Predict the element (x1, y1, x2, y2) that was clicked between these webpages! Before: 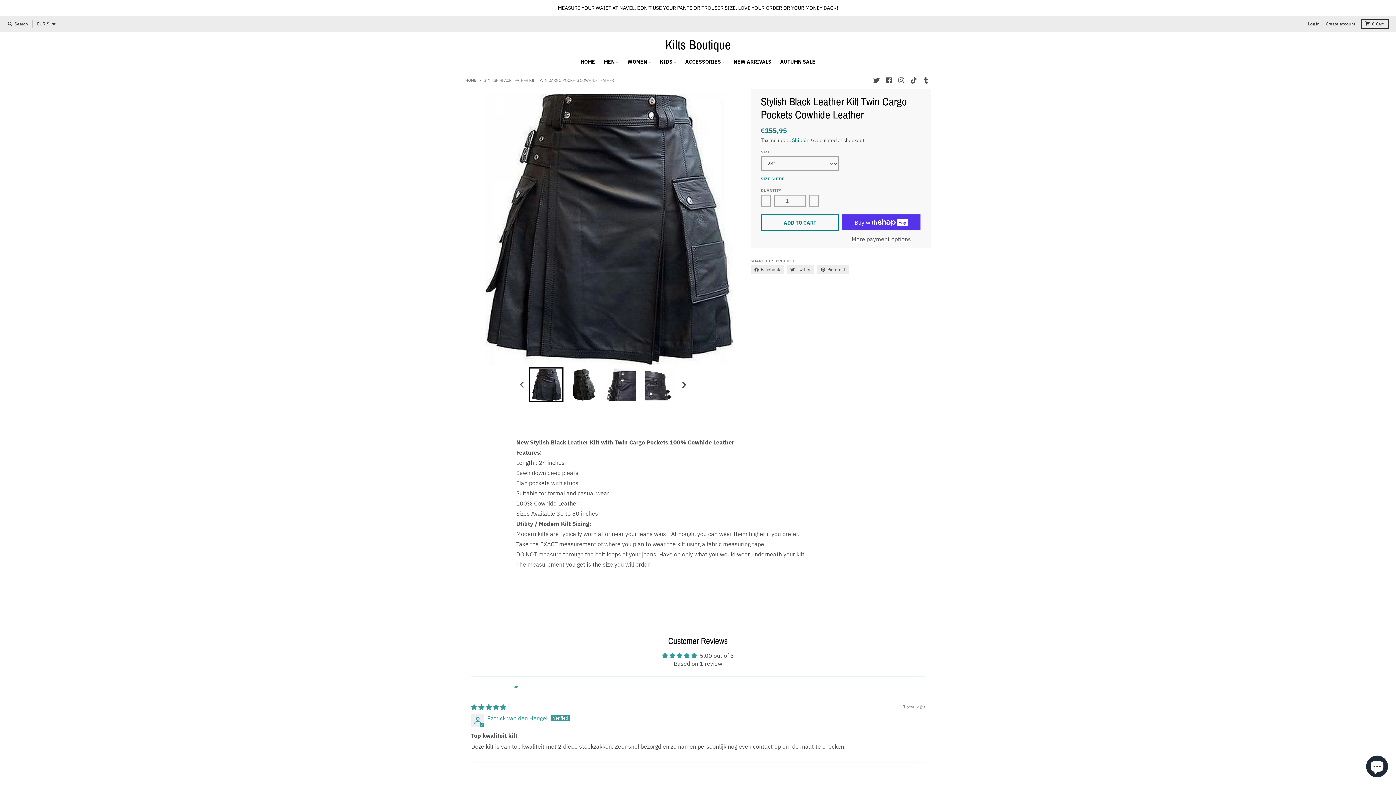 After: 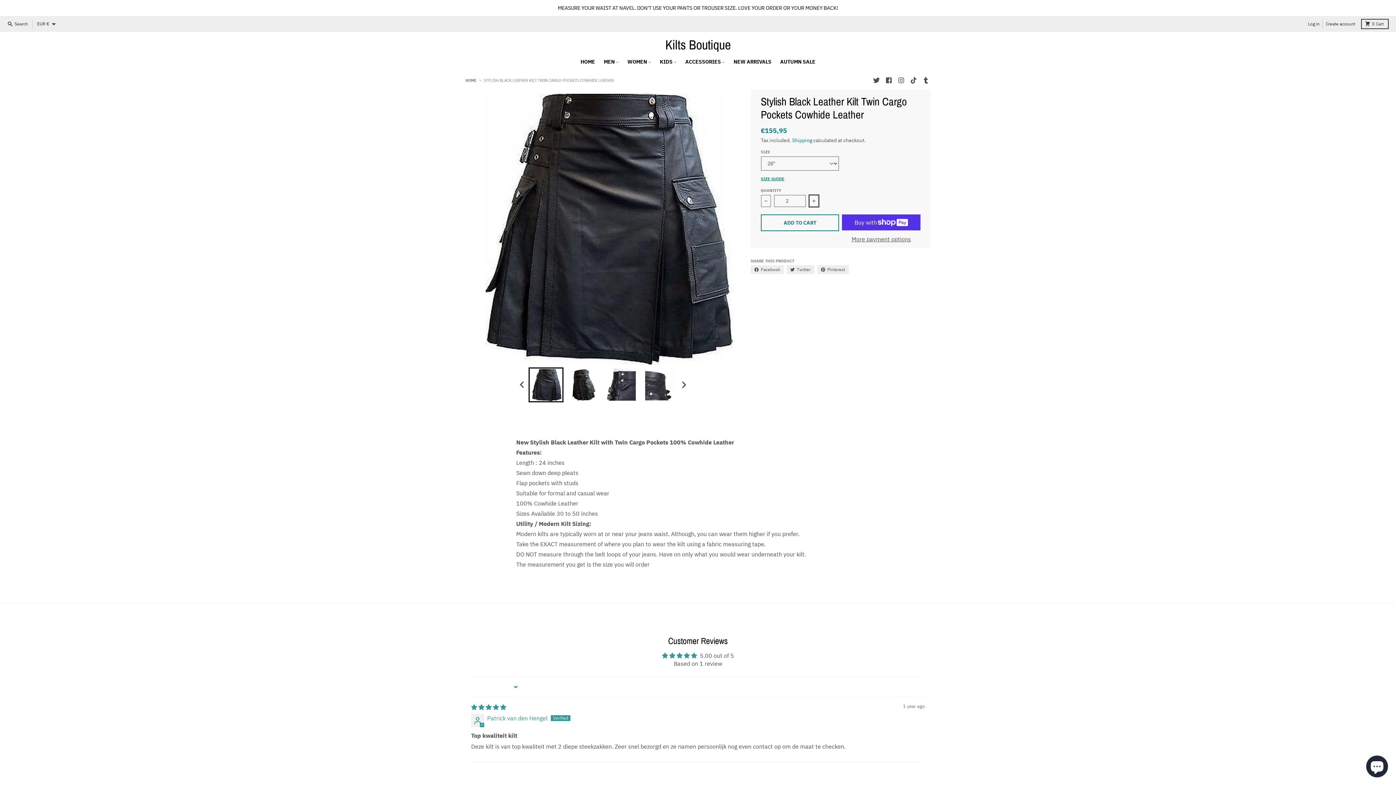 Action: label: Increase quantity for Stylish Black Leather Kilt Twin Cargo Pockets Cowhide Leather bbox: (809, 194, 819, 207)